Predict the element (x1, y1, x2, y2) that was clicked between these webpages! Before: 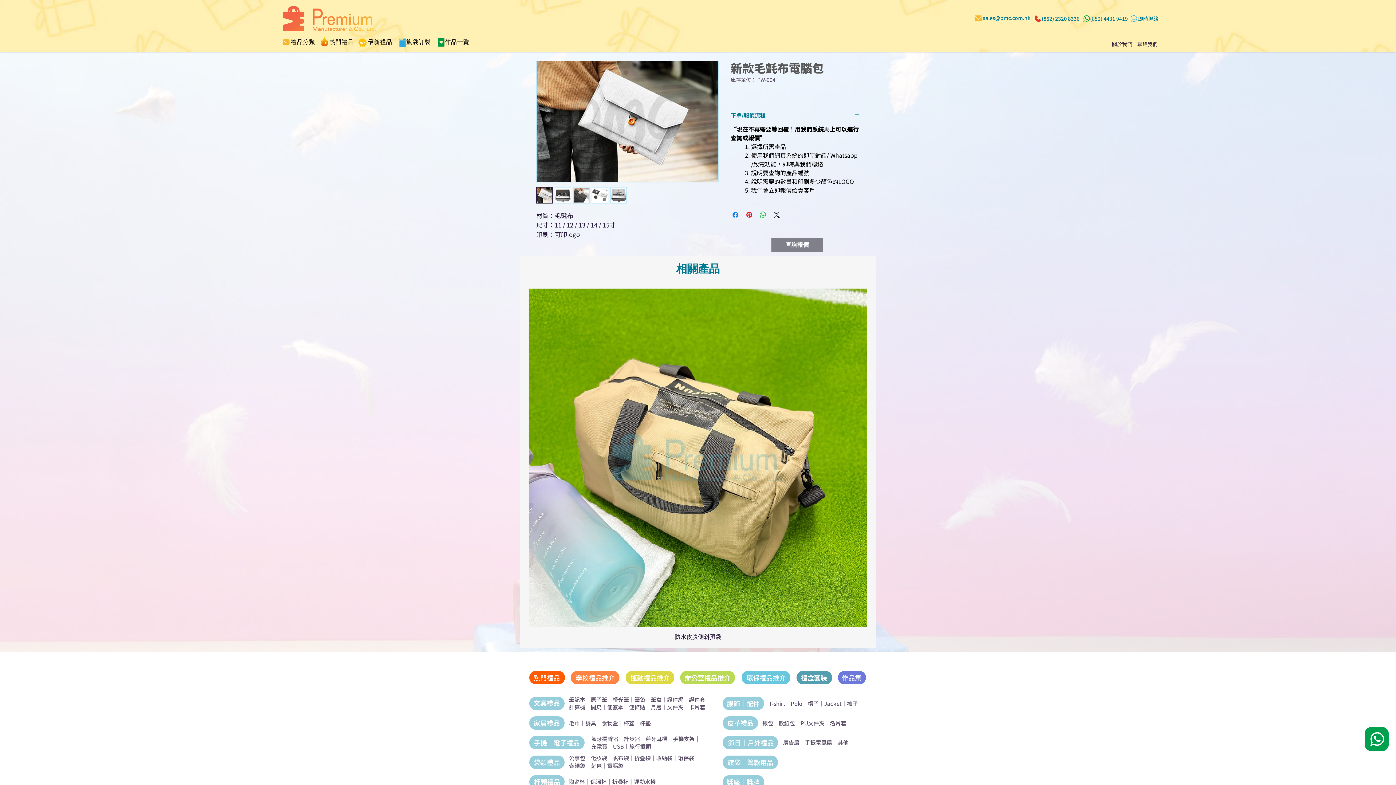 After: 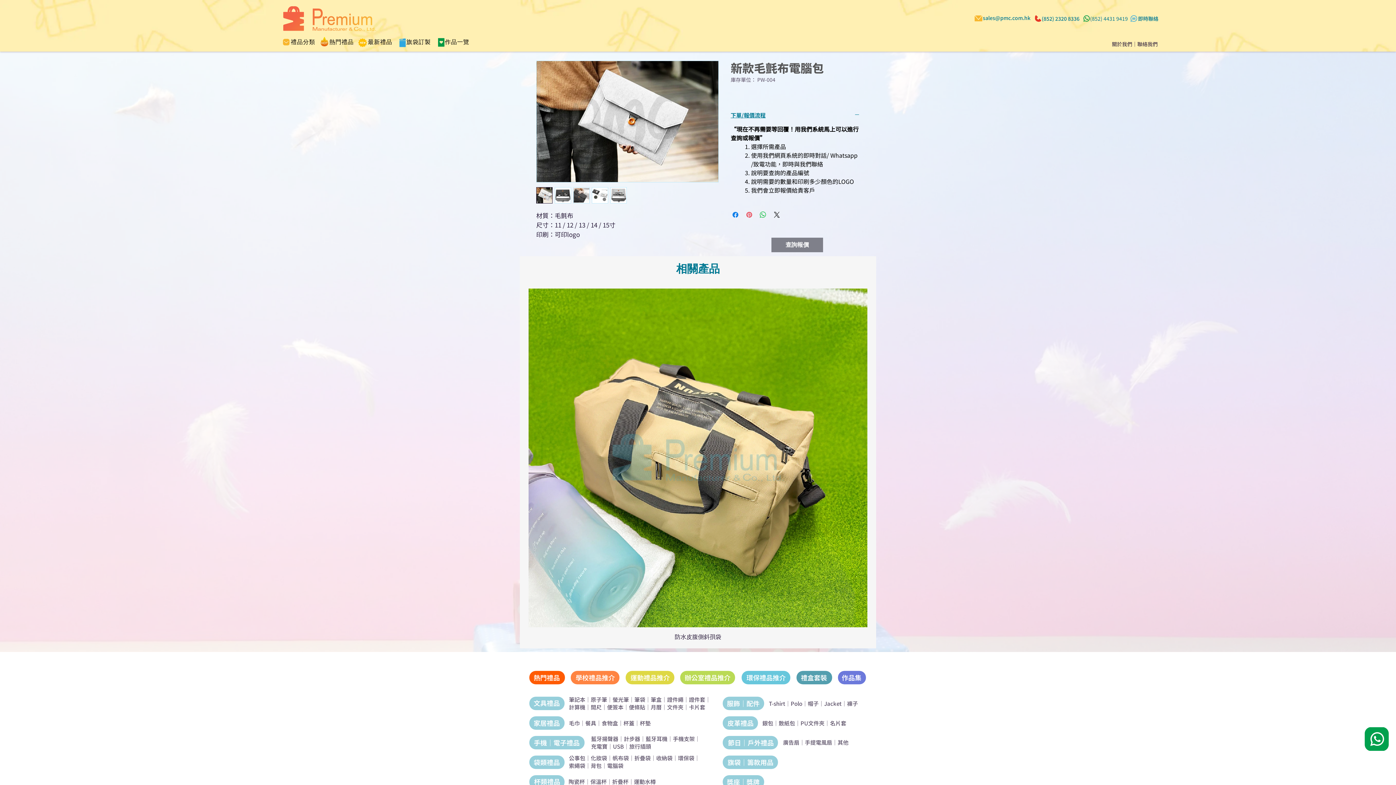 Action: label: 在 Pinterest 上展示 bbox: (745, 210, 753, 219)